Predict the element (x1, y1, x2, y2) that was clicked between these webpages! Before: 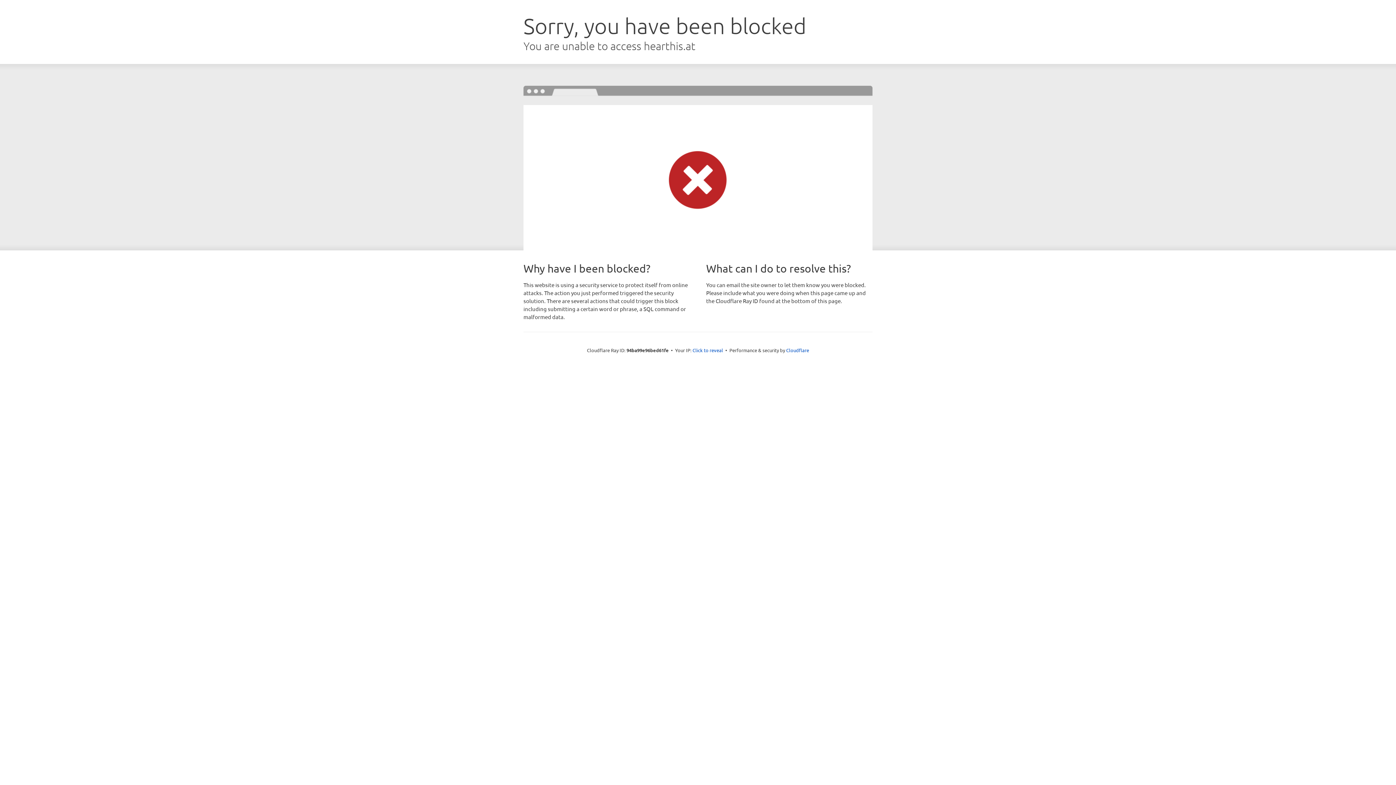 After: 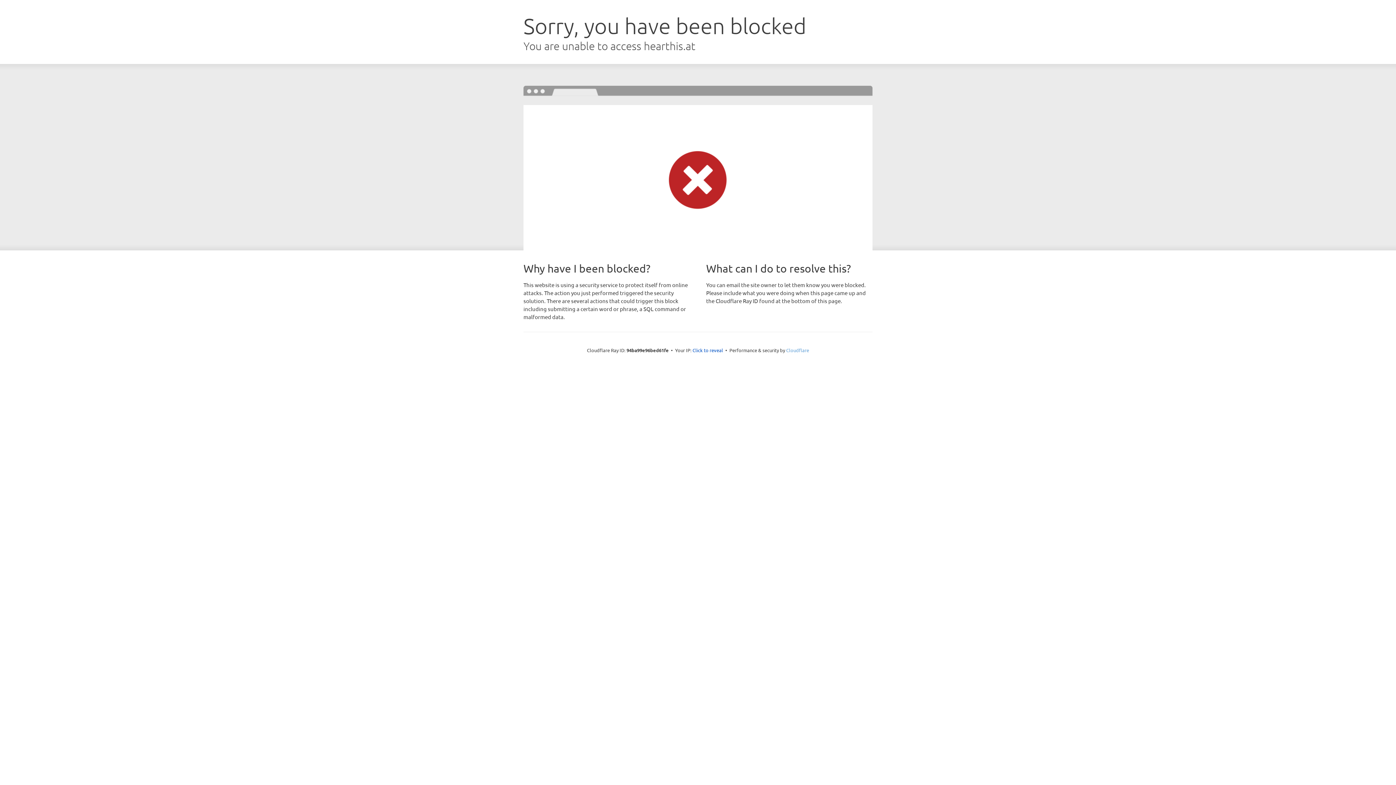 Action: label: Cloudflare bbox: (786, 347, 809, 353)